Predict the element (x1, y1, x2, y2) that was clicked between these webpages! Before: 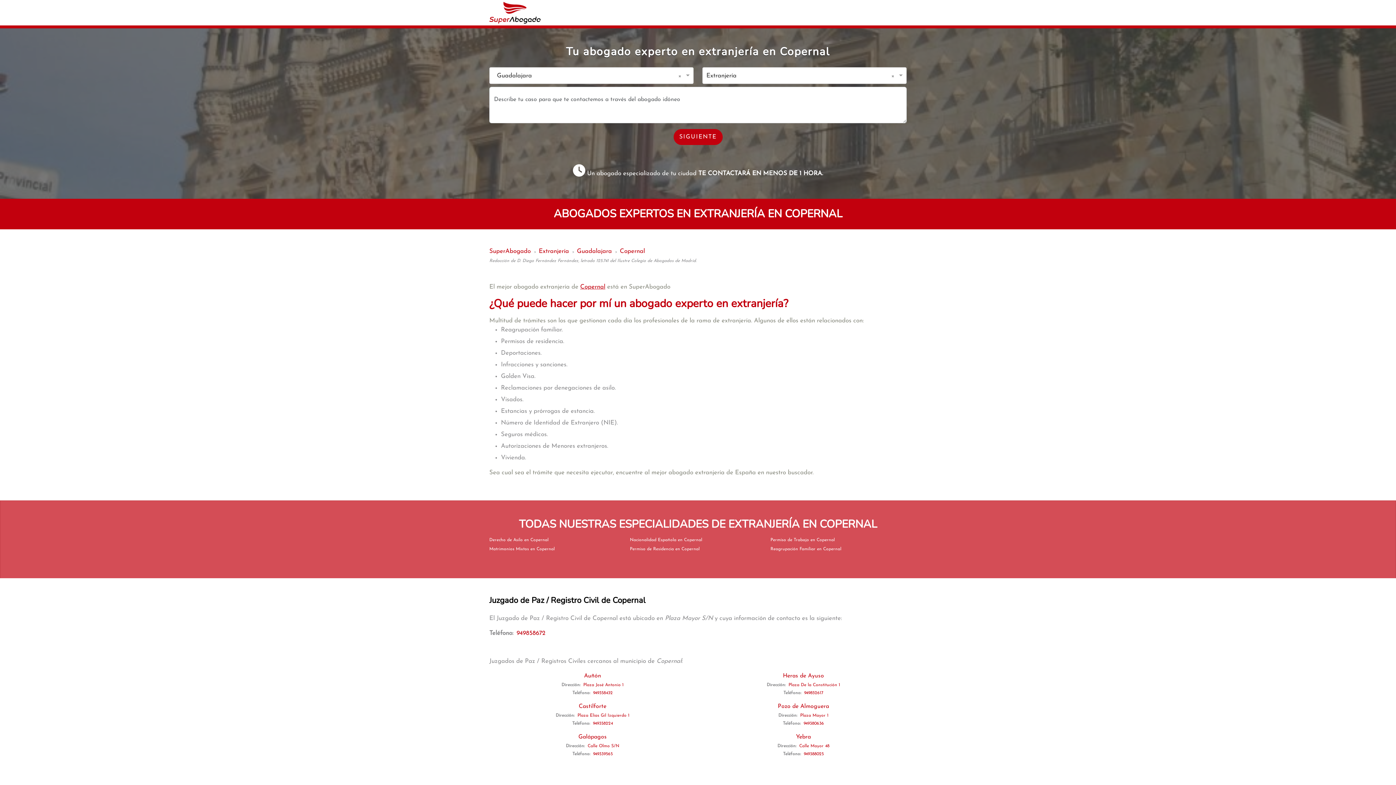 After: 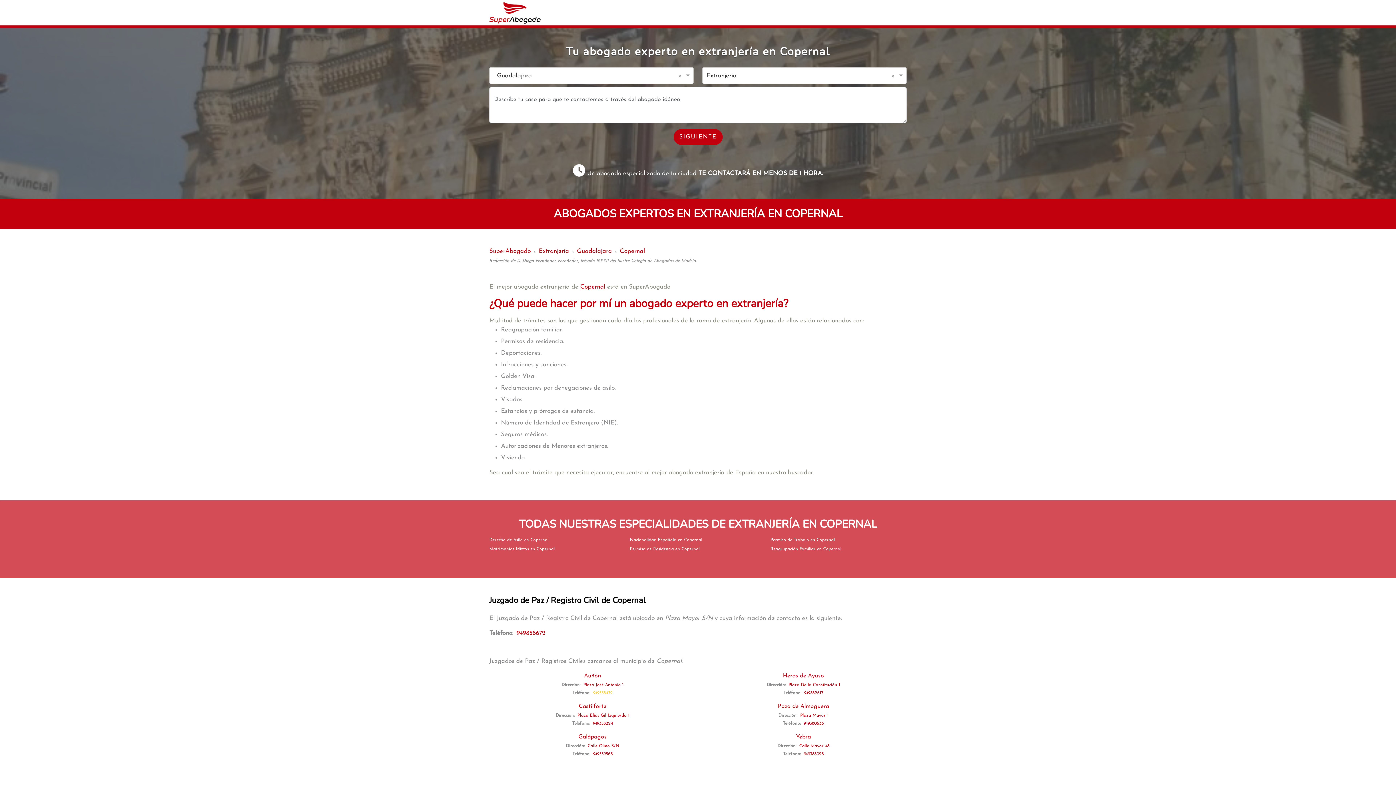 Action: bbox: (593, 691, 612, 695) label: 949358432